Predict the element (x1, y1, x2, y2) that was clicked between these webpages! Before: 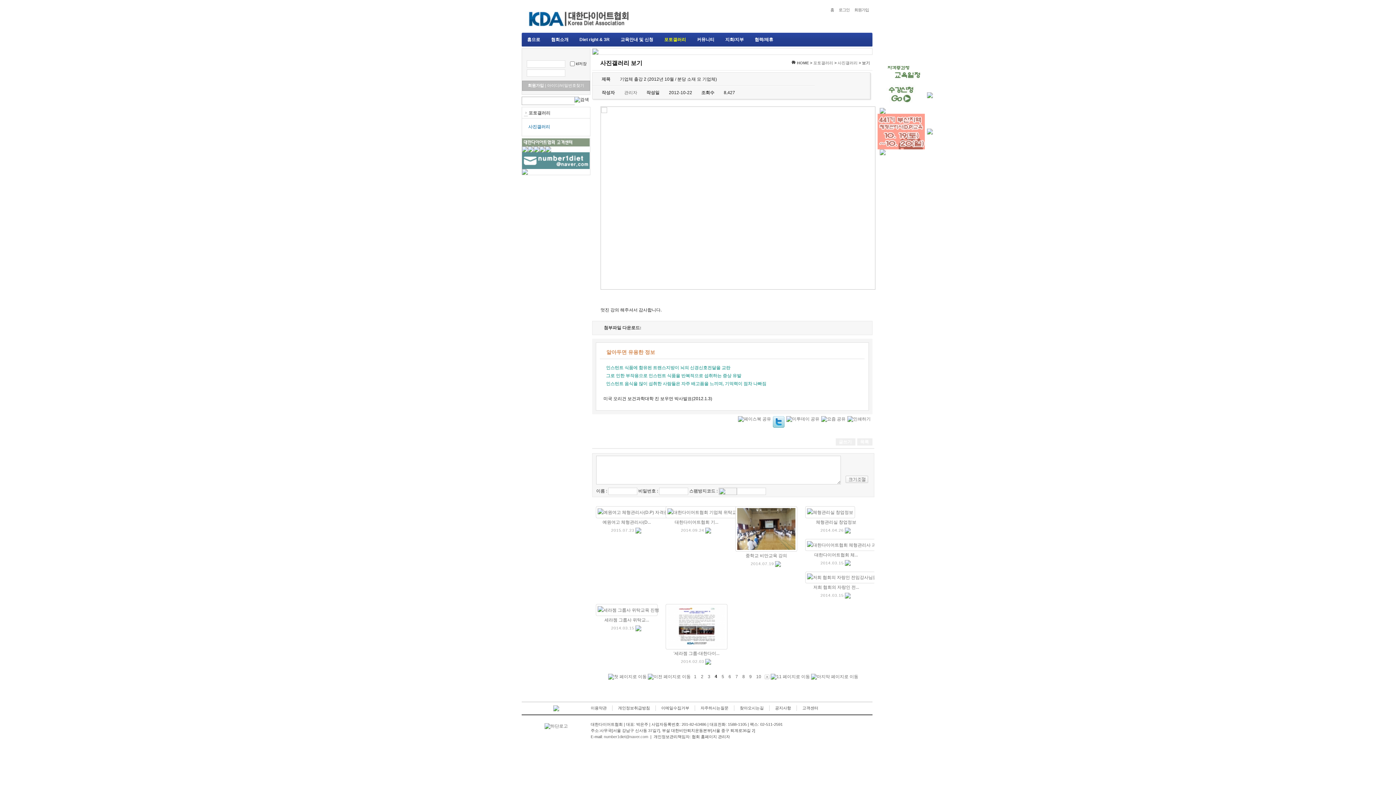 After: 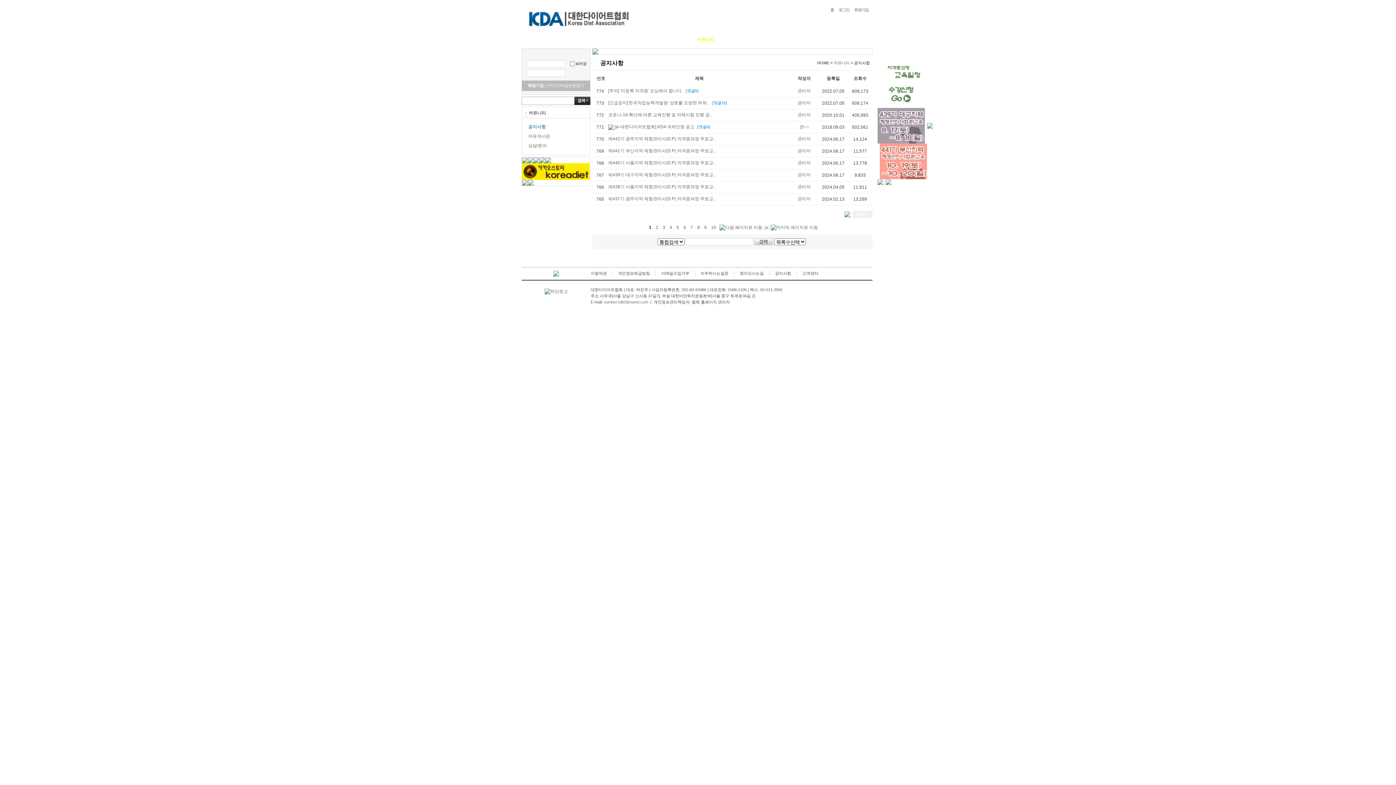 Action: label: 커뮤니티 bbox: (691, 32, 720, 46)